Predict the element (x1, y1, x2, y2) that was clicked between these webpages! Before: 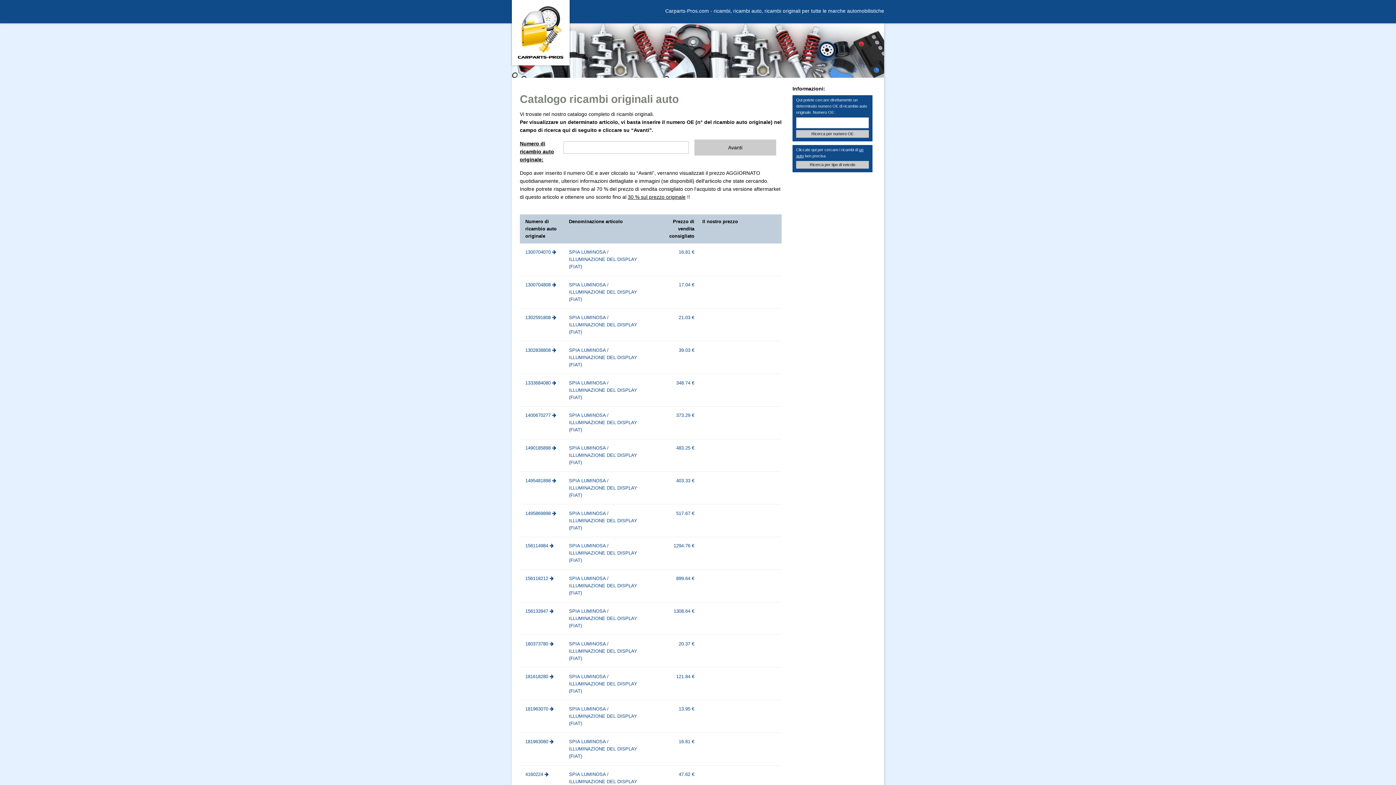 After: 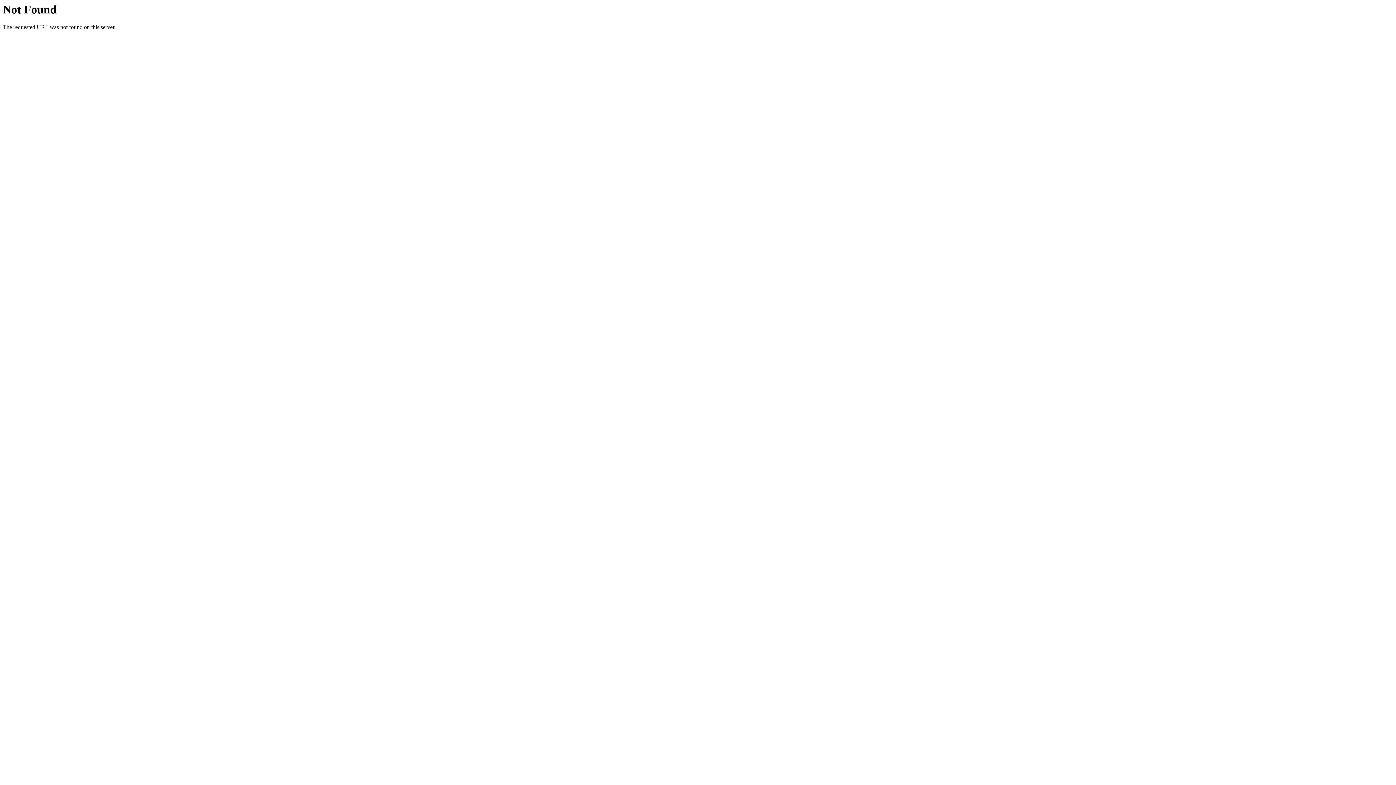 Action: bbox: (525, 706, 555, 712) label: 181963070 